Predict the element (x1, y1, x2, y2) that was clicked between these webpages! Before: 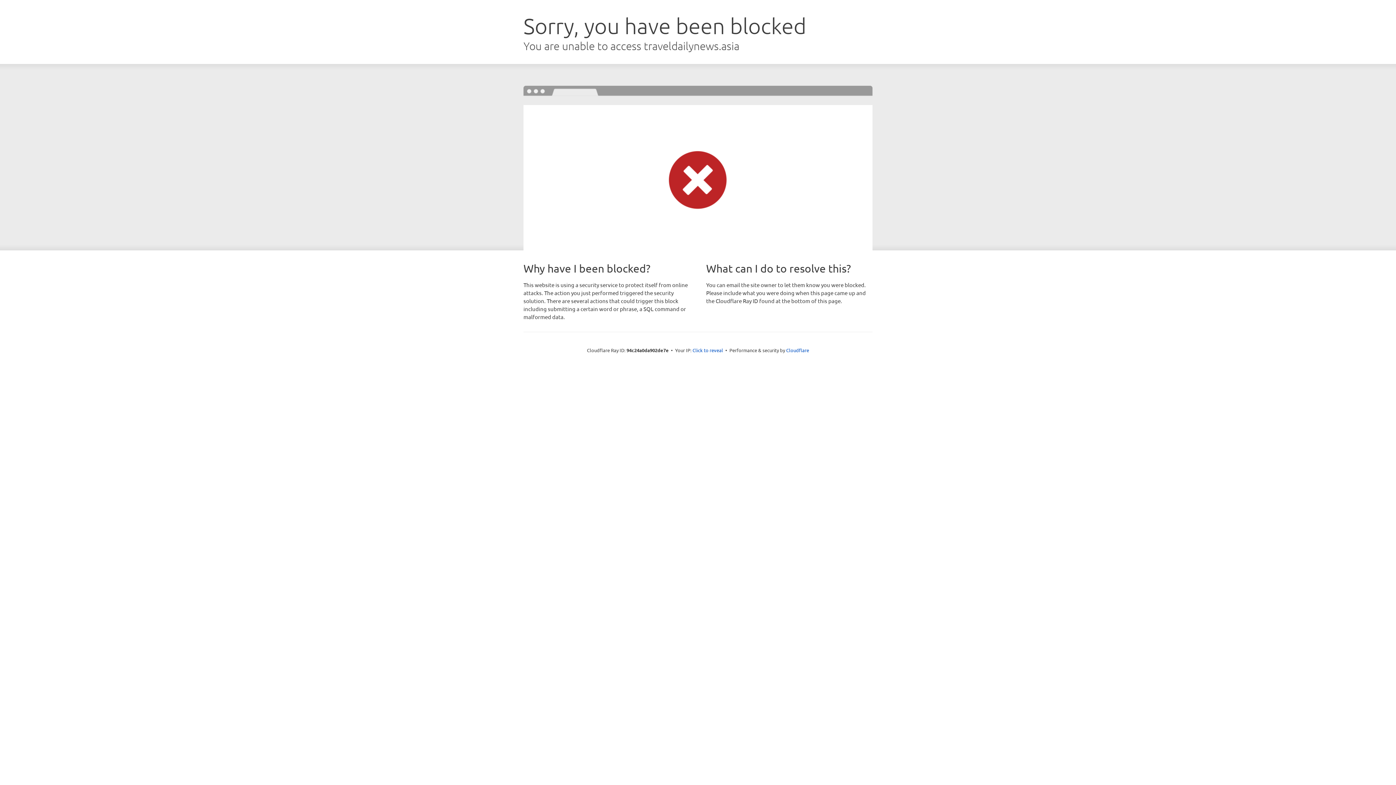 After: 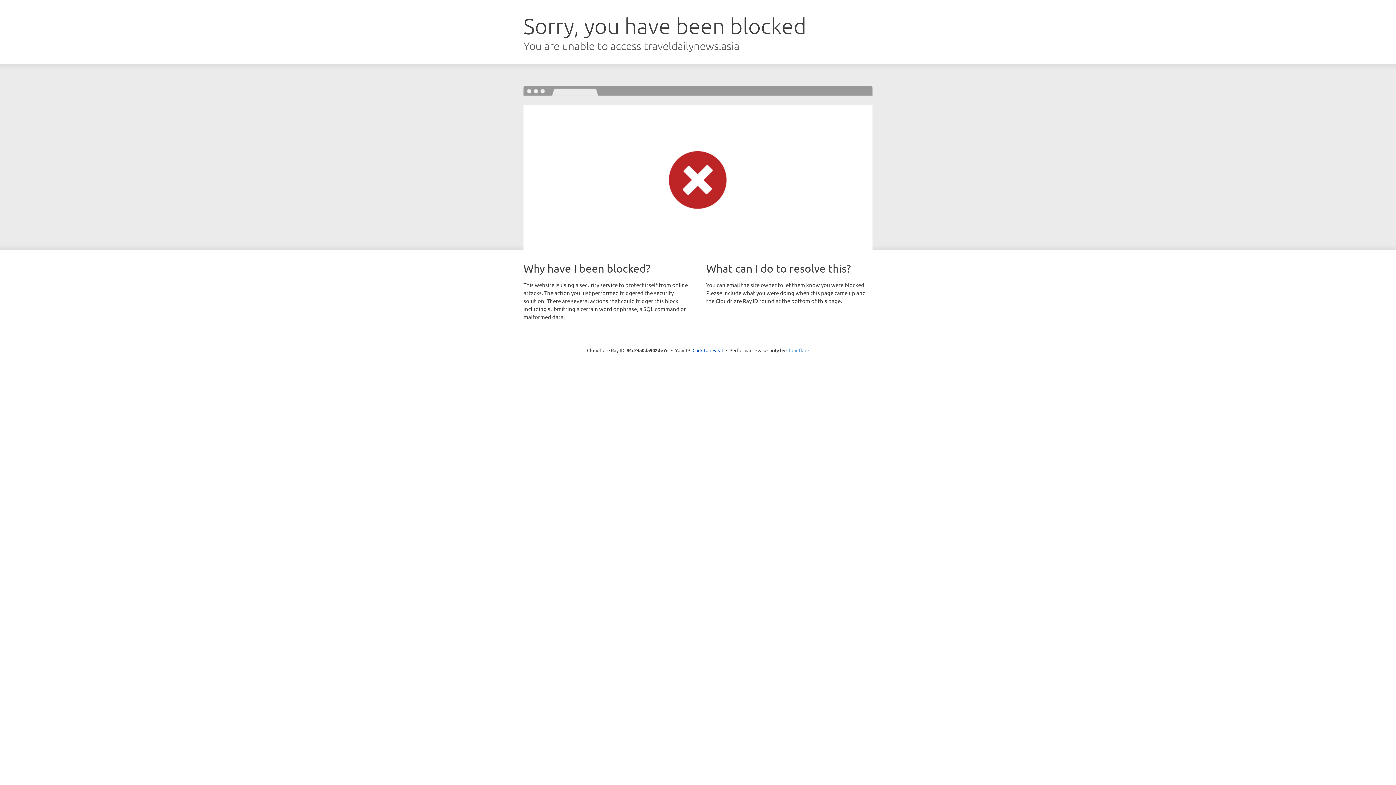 Action: label: Cloudflare bbox: (786, 347, 809, 353)